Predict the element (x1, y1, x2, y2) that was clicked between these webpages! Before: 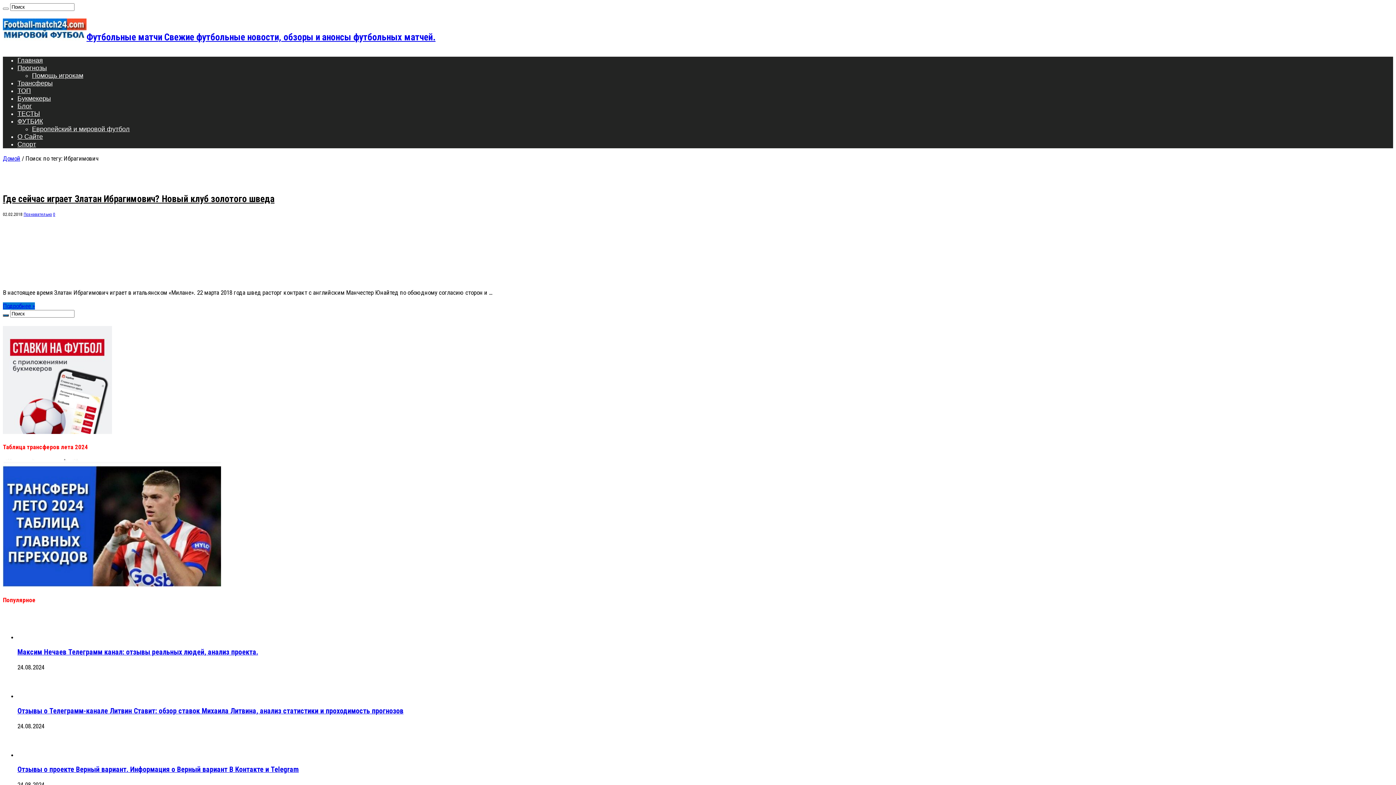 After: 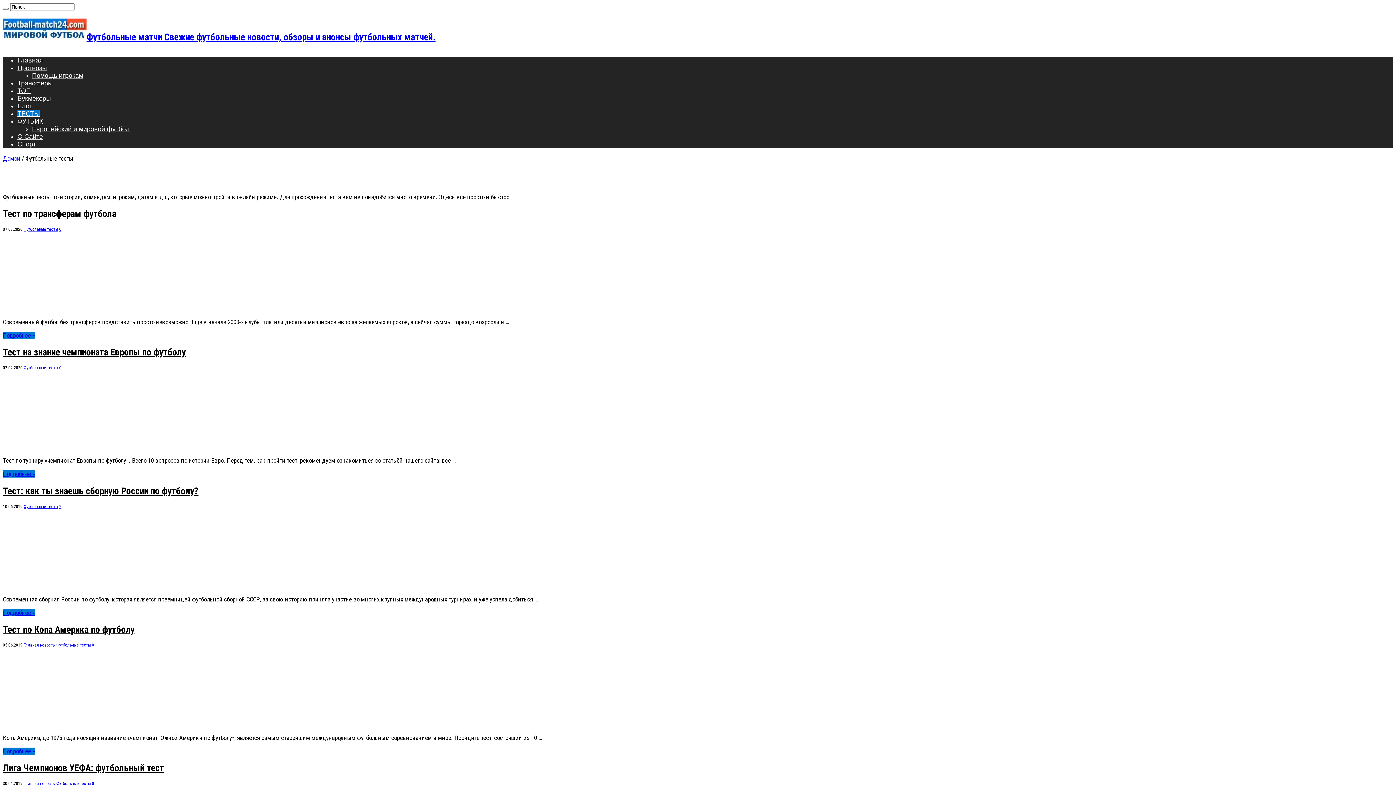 Action: label: ТЕСТЫ bbox: (17, 110, 40, 117)